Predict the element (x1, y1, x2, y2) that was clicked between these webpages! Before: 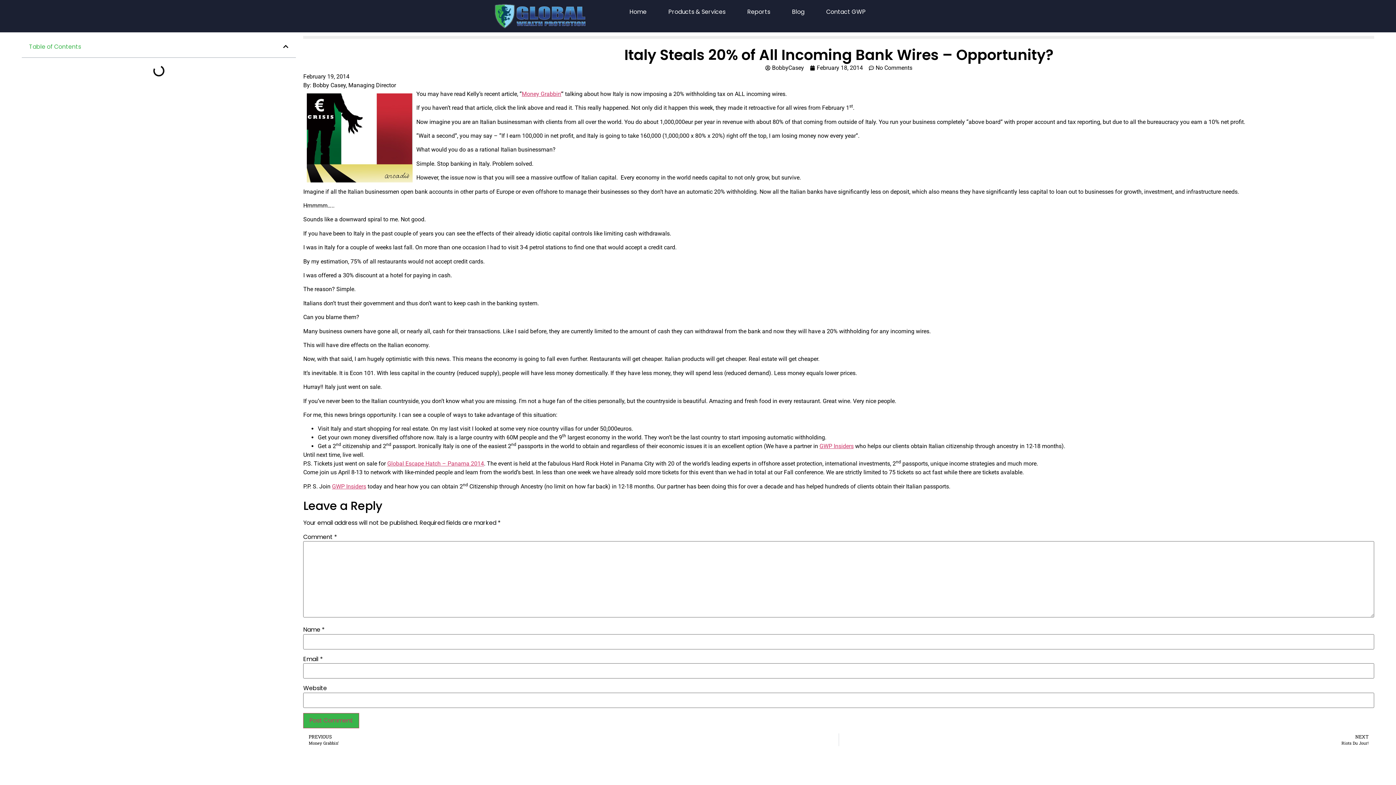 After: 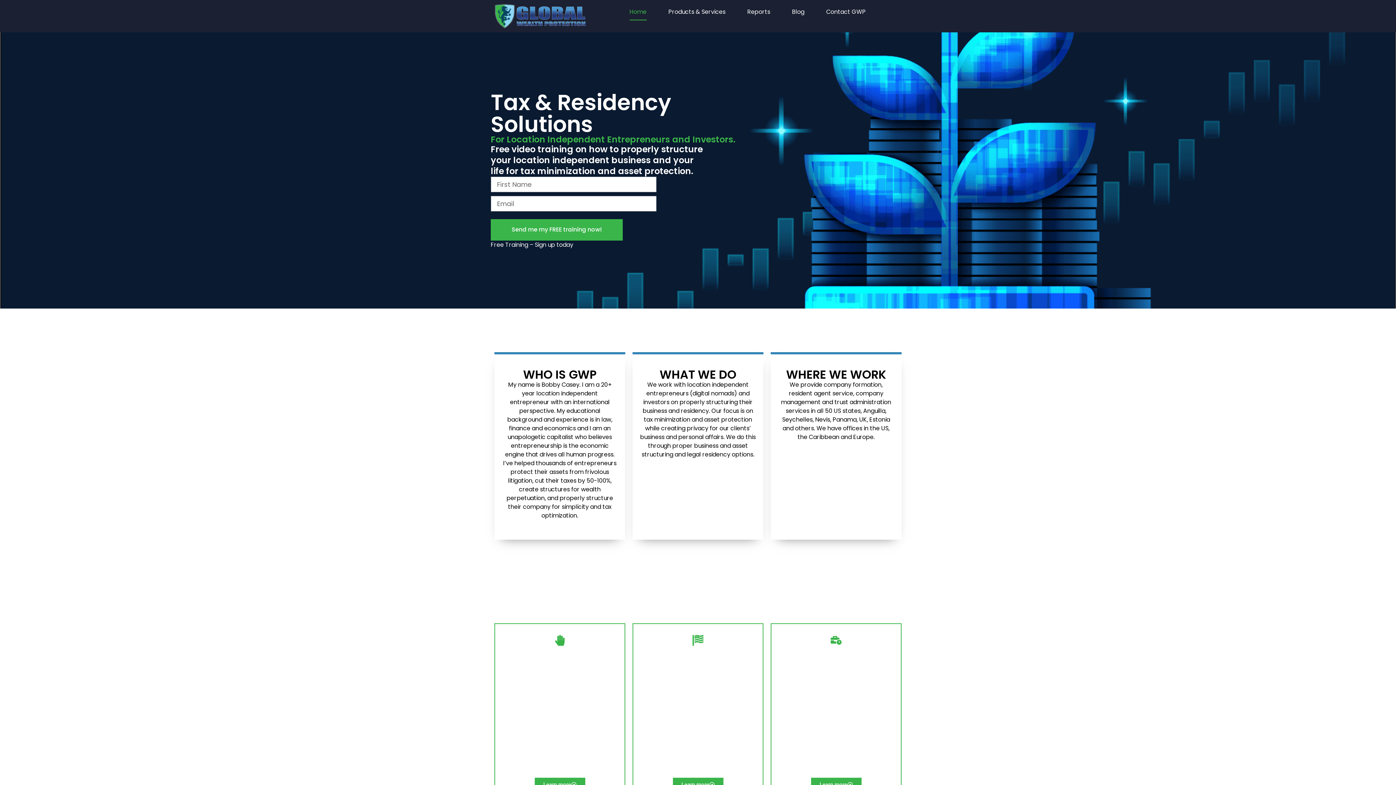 Action: label: Home bbox: (629, 3, 646, 20)